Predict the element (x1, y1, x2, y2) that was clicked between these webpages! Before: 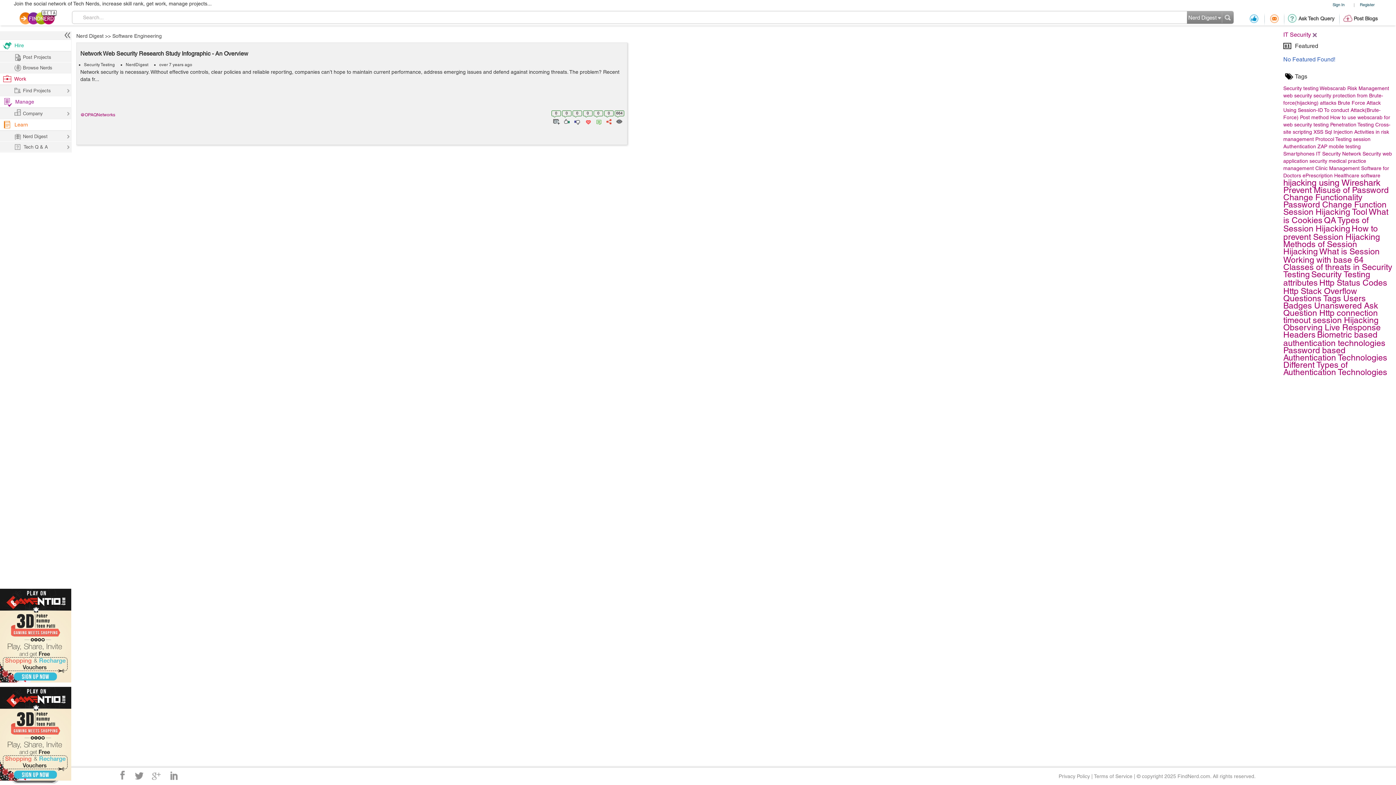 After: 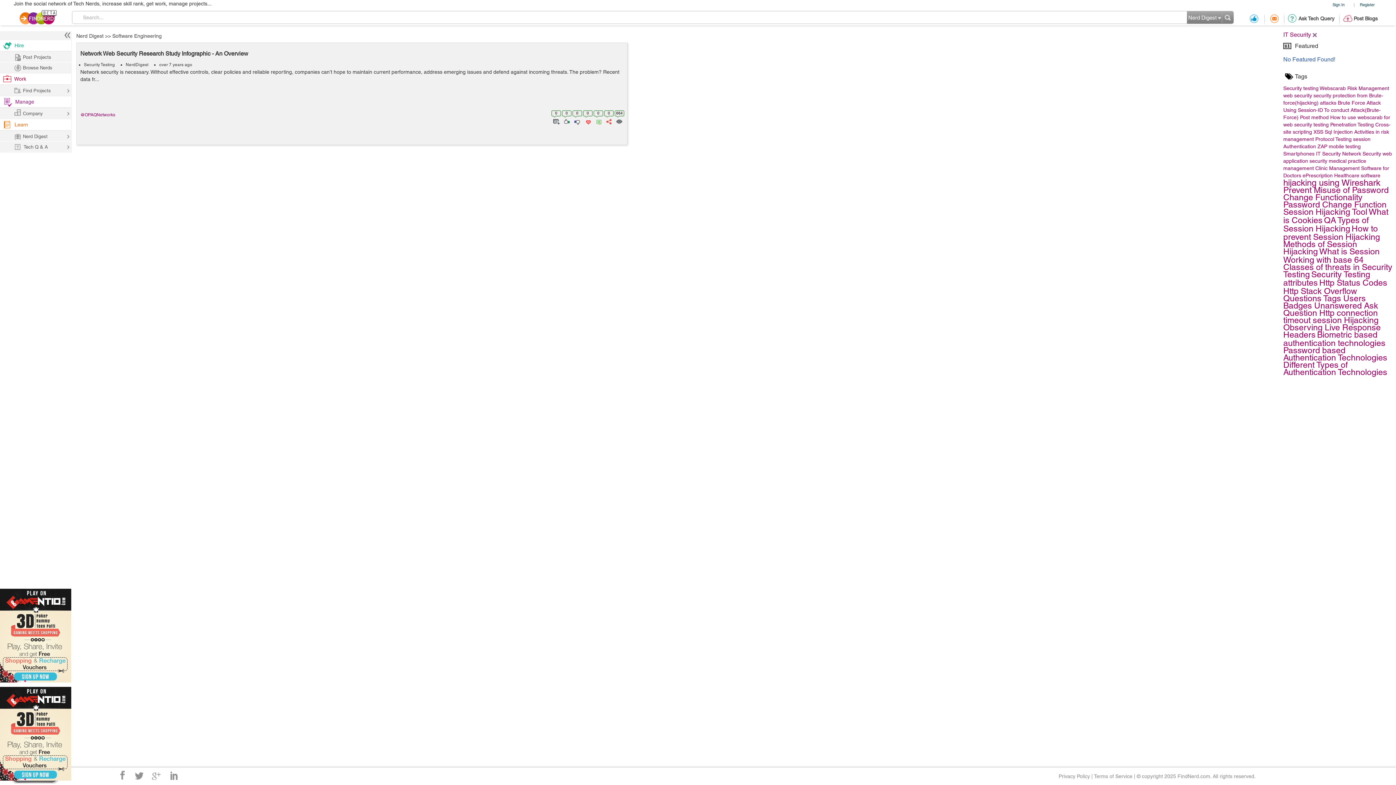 Action: bbox: (0, 119, 71, 130) label: Learn